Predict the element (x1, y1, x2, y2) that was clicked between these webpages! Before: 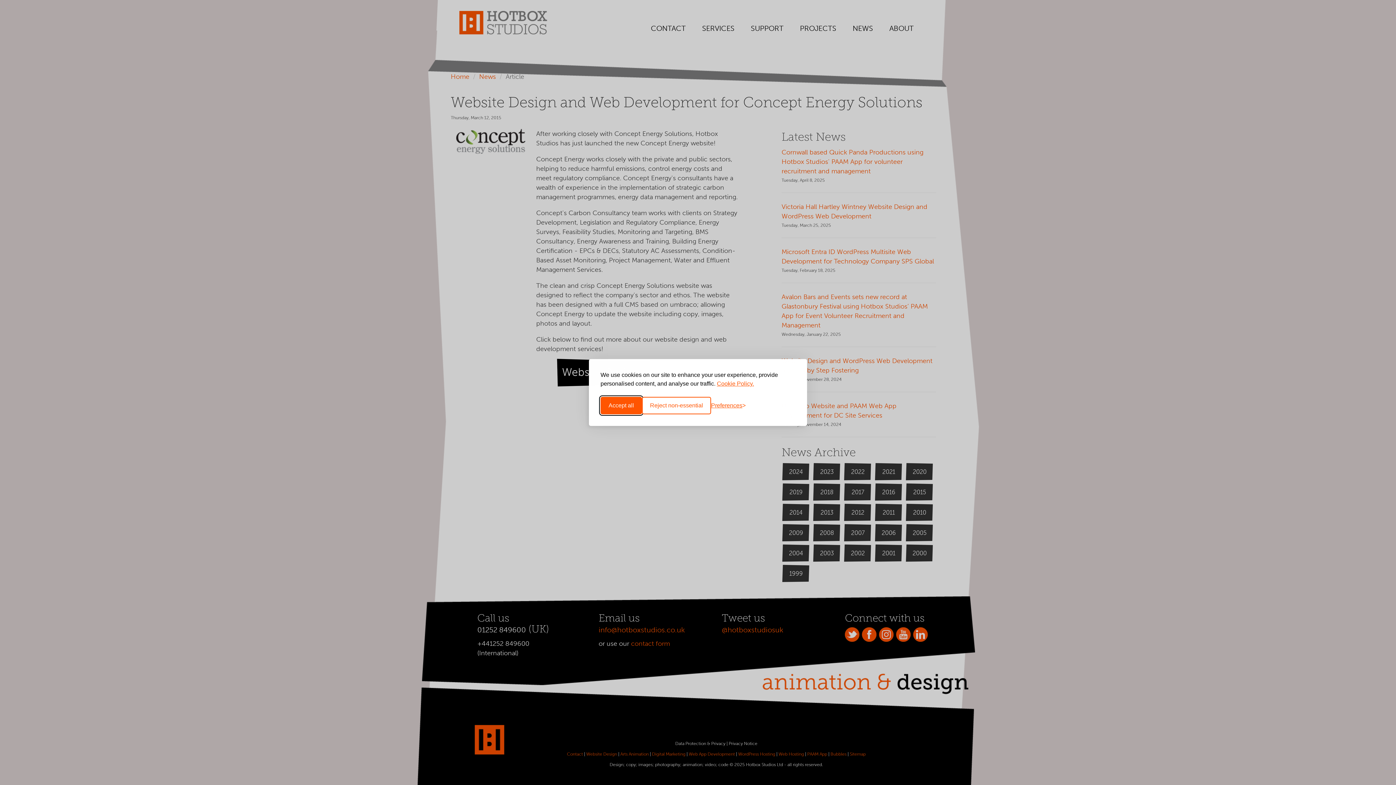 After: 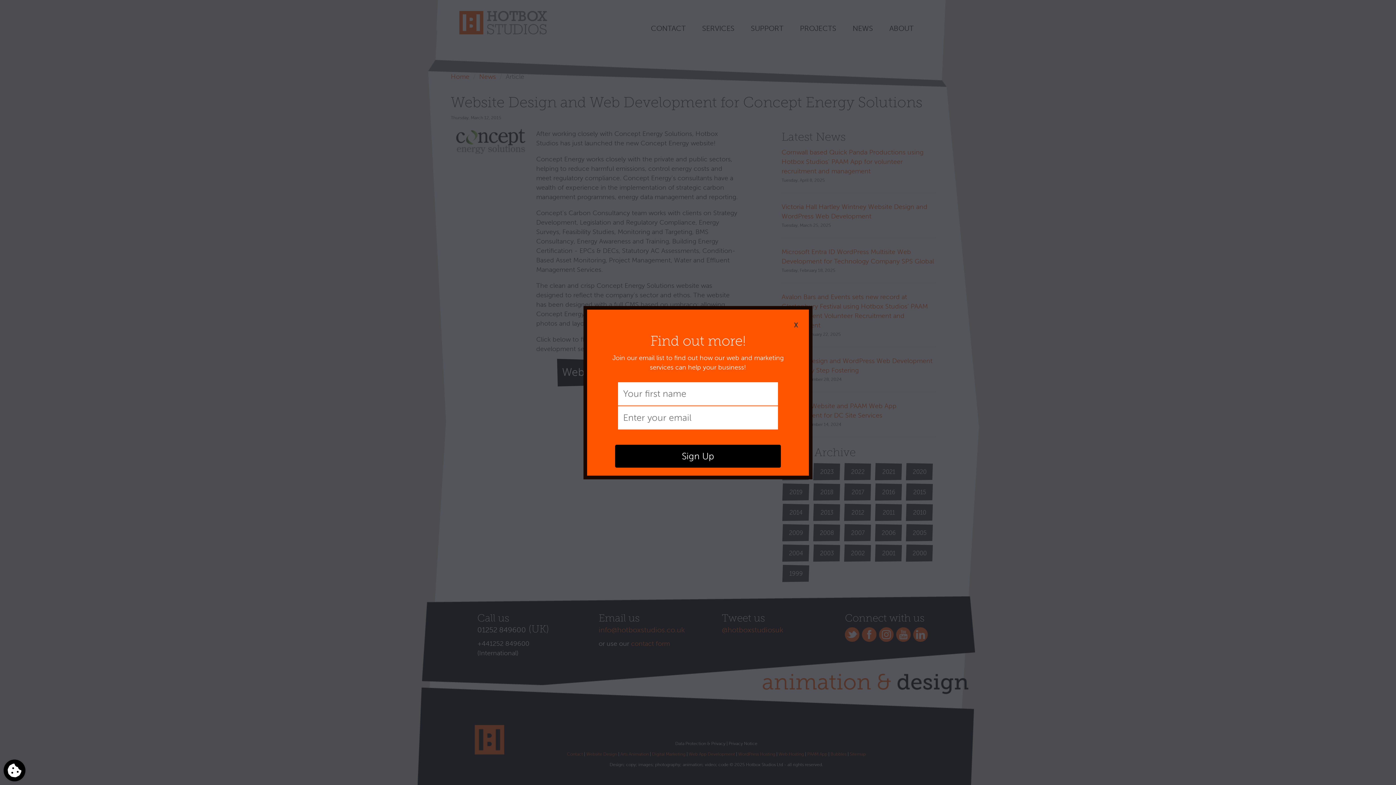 Action: label: Reject non-essential bbox: (642, 397, 711, 414)